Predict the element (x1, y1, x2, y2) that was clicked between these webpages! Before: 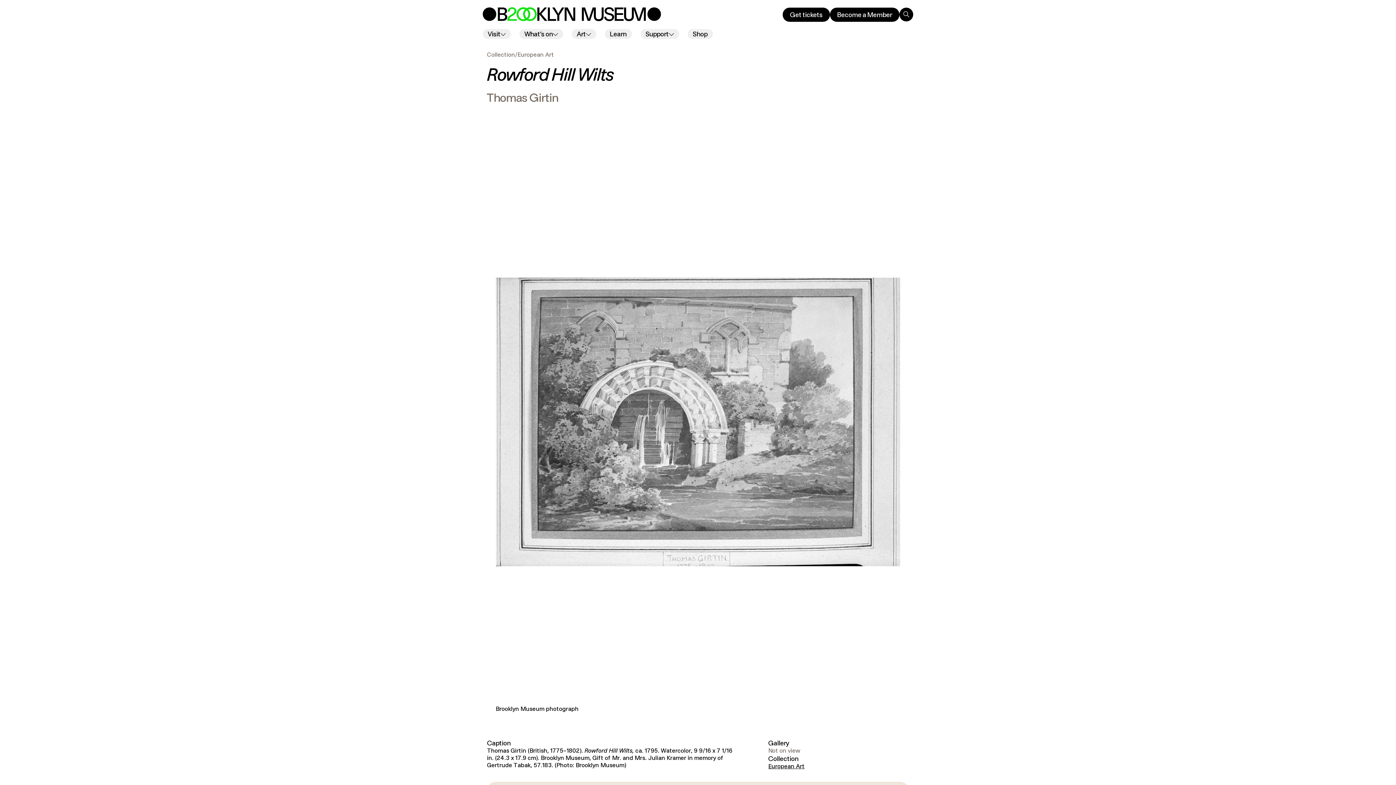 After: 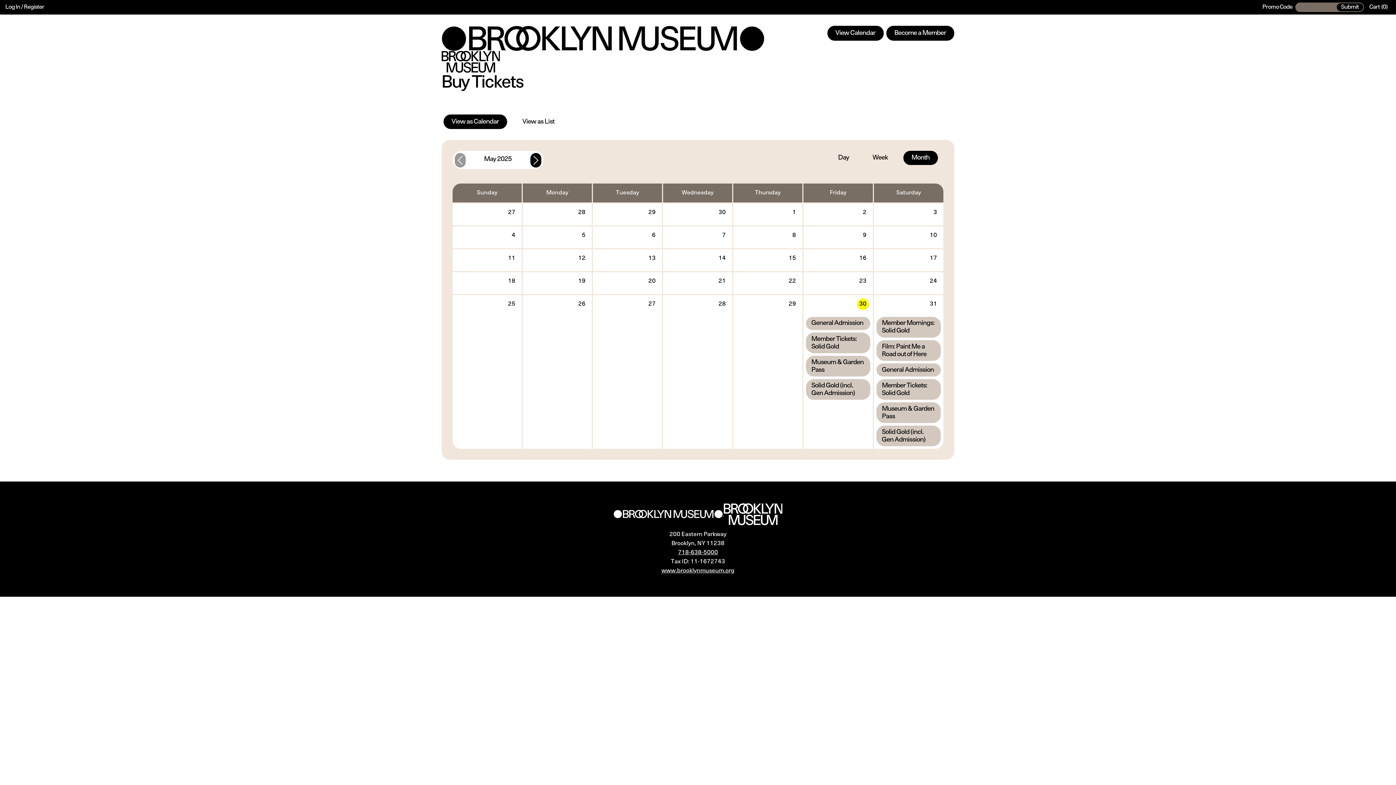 Action: bbox: (782, 7, 830, 21) label: Get tickets